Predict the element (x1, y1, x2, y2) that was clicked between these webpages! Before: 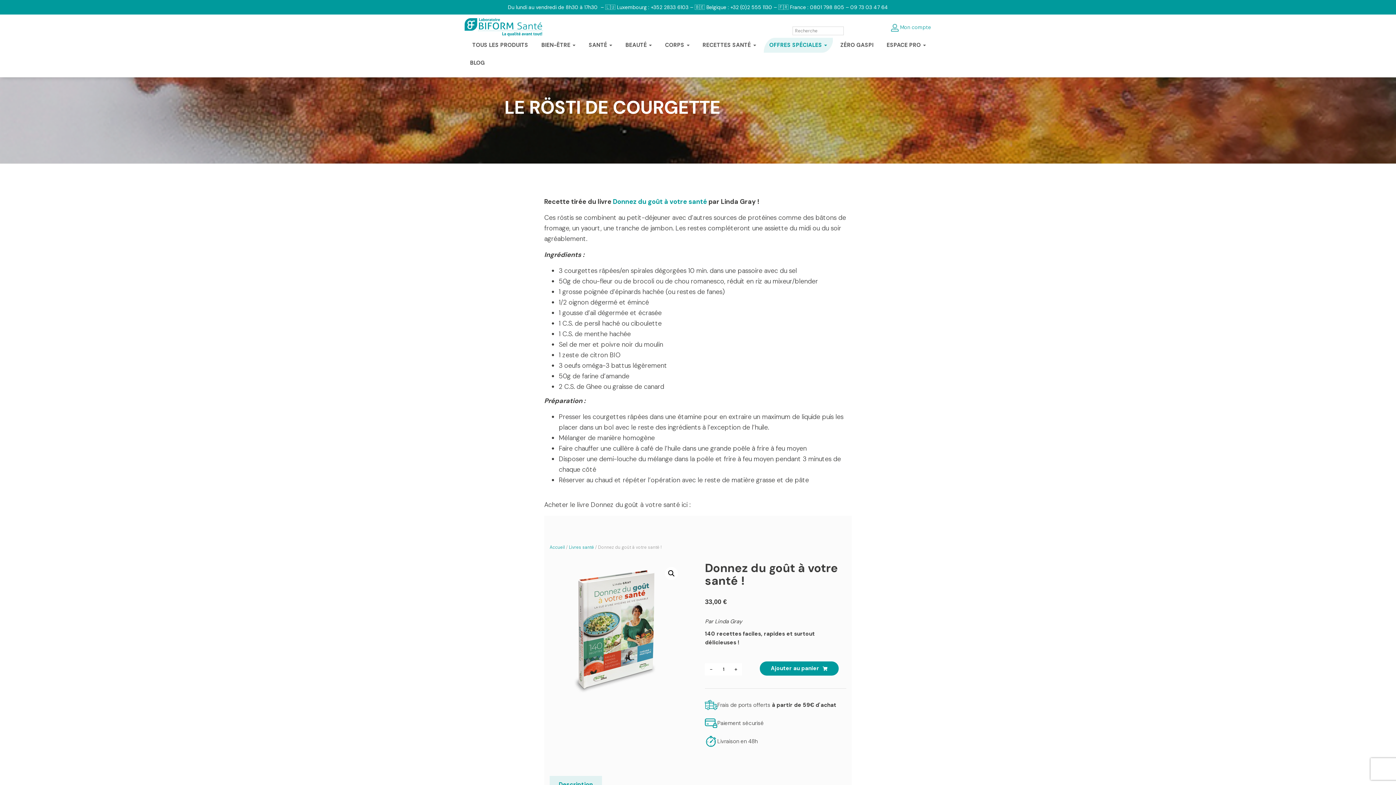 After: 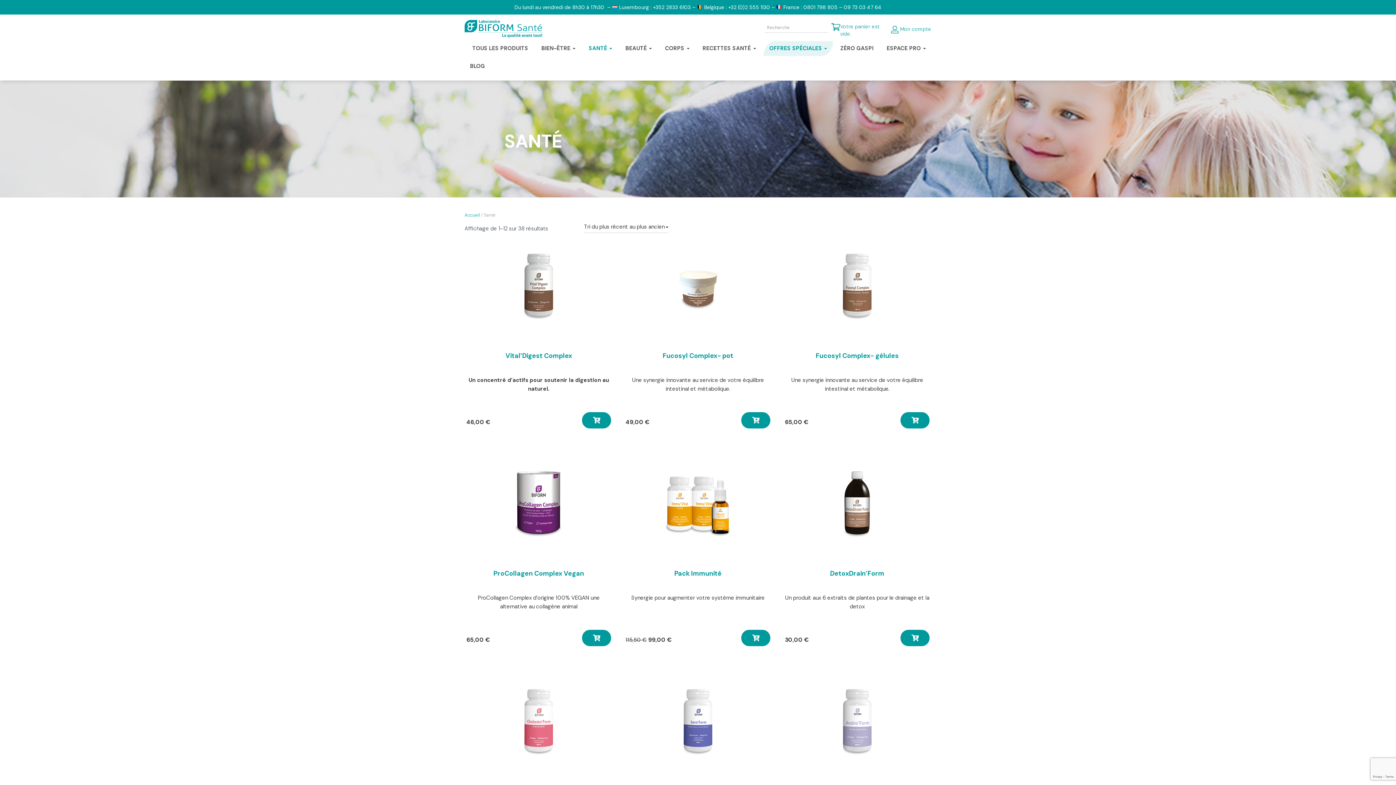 Action: bbox: (583, 36, 617, 54) label: SANTÉ 